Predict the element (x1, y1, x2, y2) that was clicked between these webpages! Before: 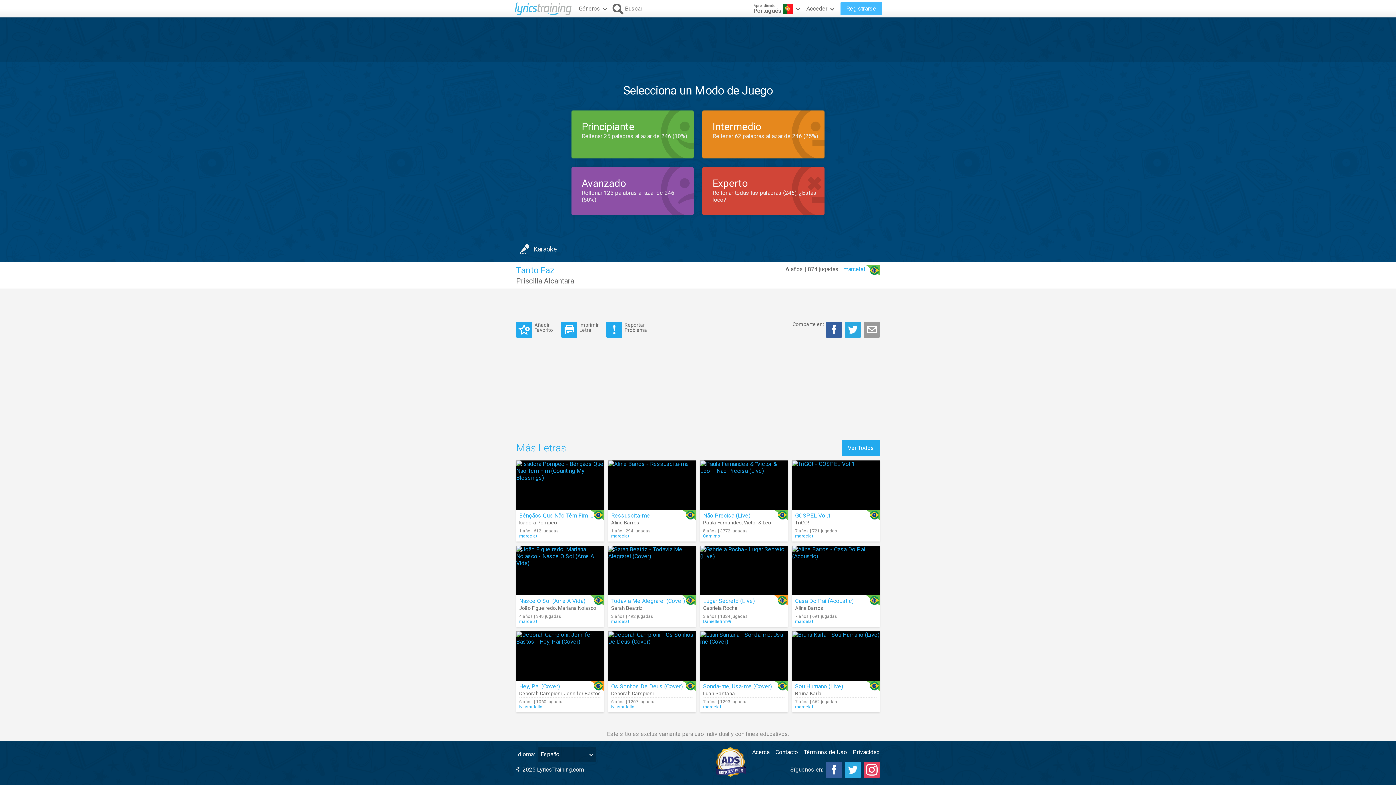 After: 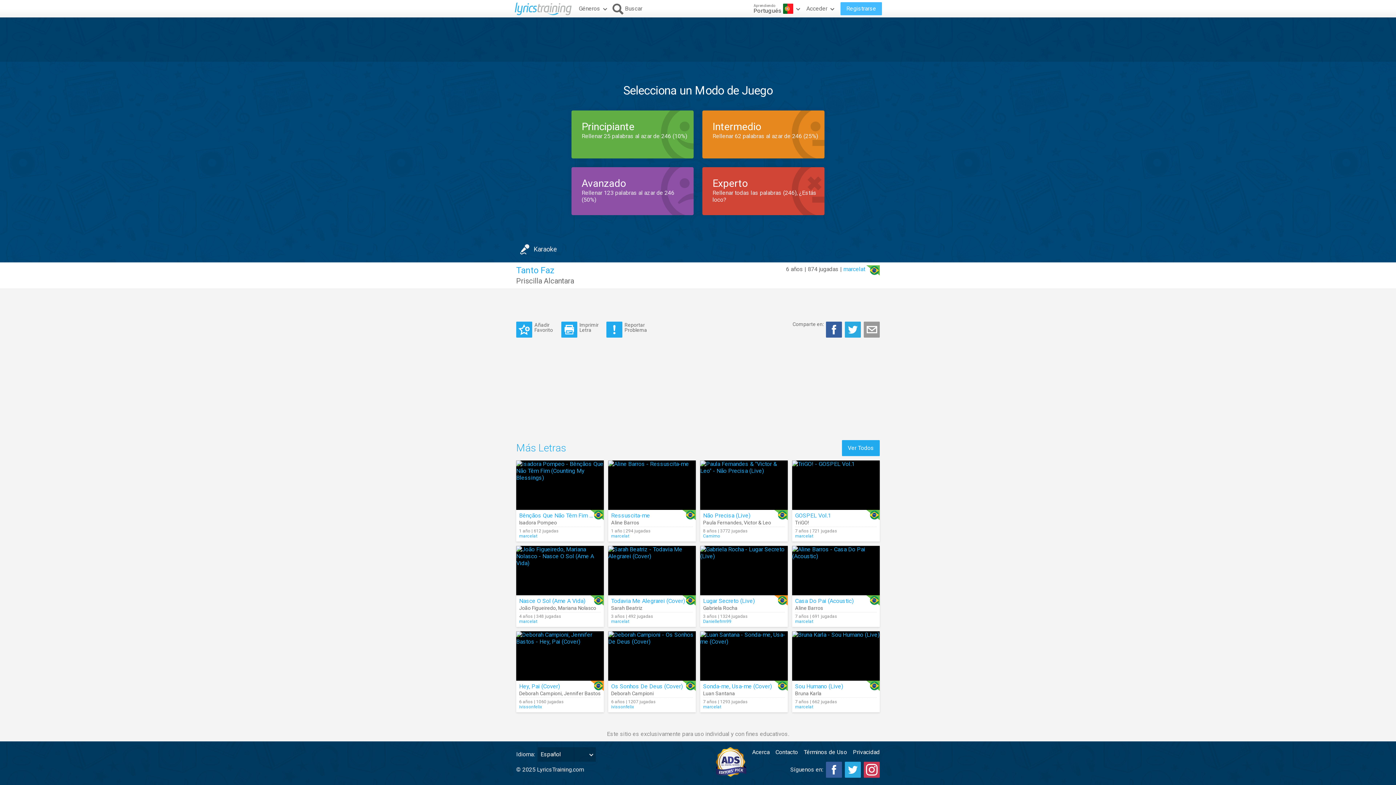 Action: bbox: (864, 762, 880, 778)